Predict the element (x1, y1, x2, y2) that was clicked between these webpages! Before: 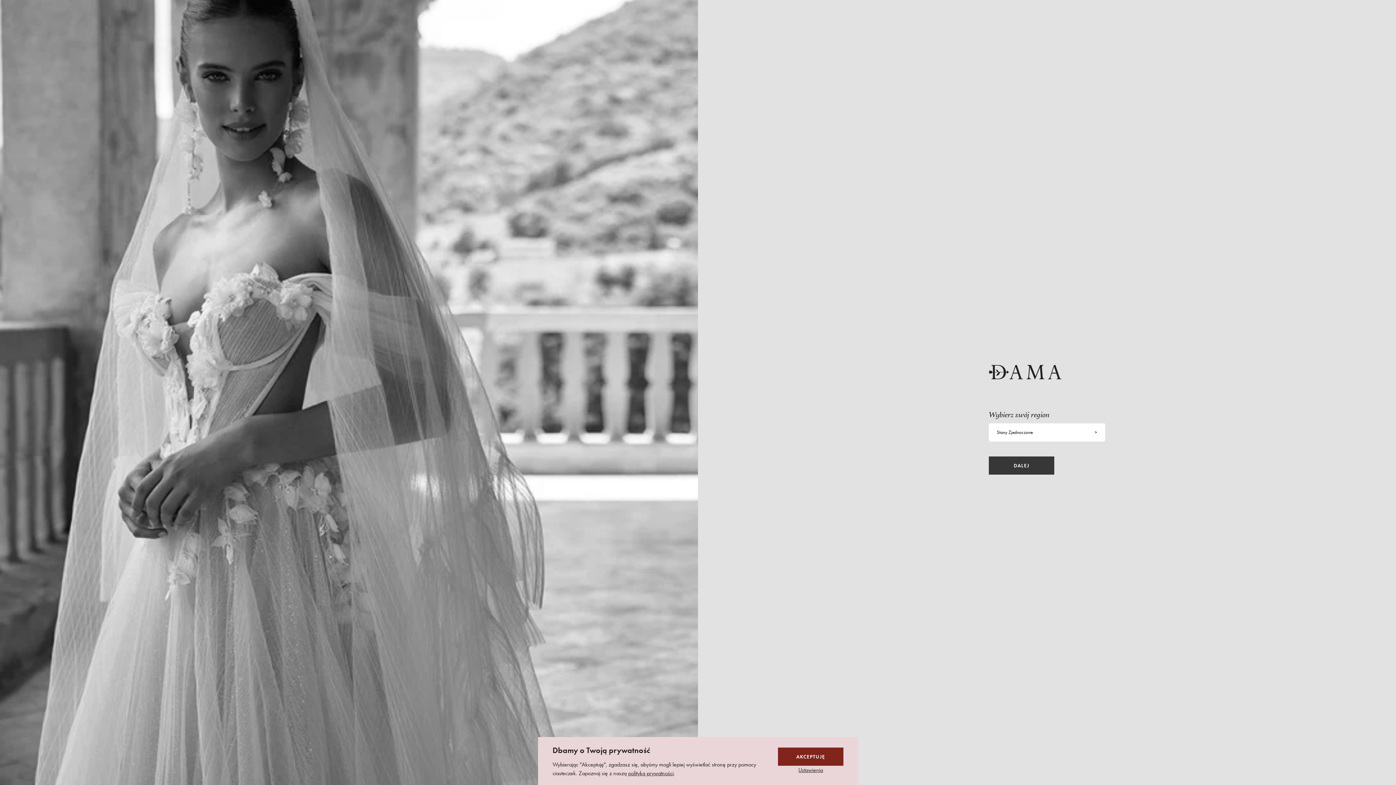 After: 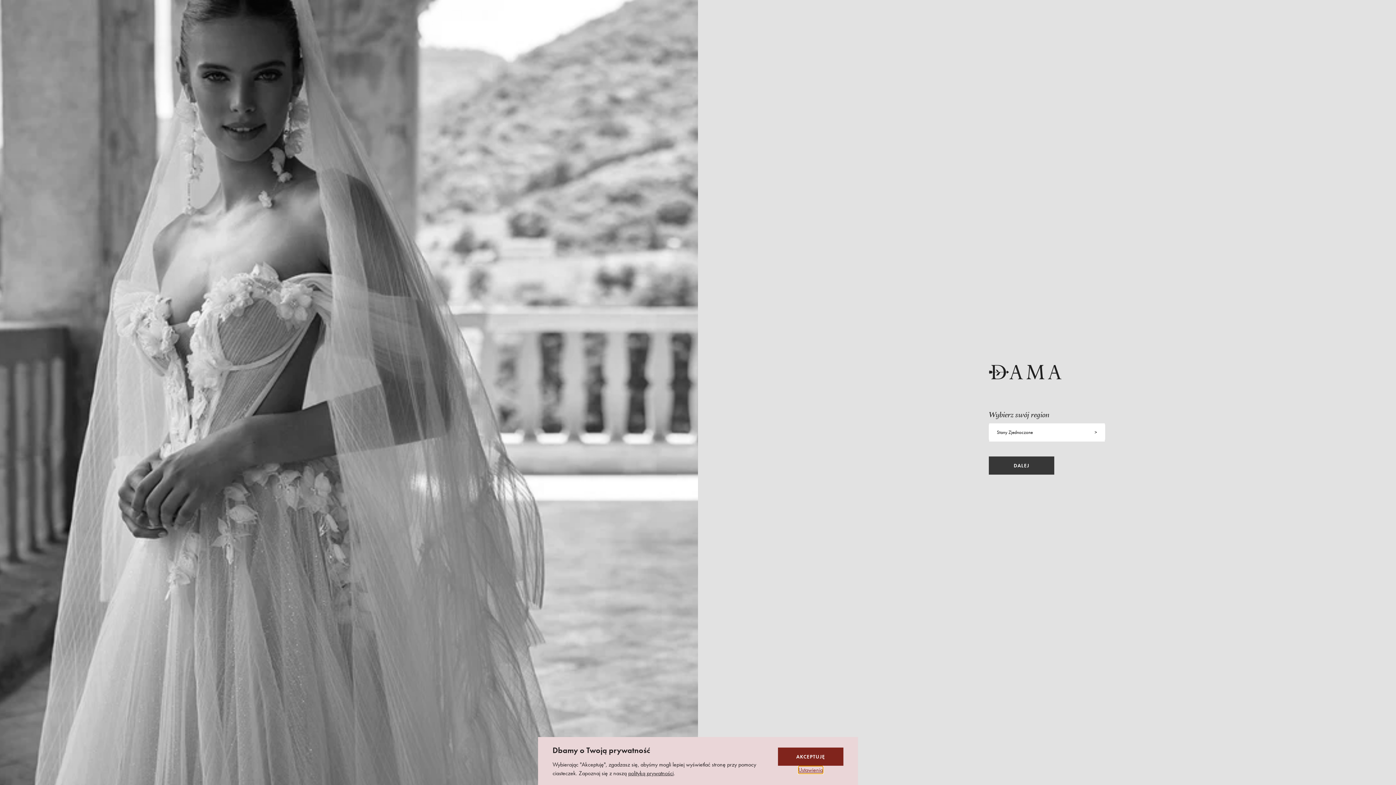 Action: bbox: (798, 767, 823, 773) label: Ustawienia